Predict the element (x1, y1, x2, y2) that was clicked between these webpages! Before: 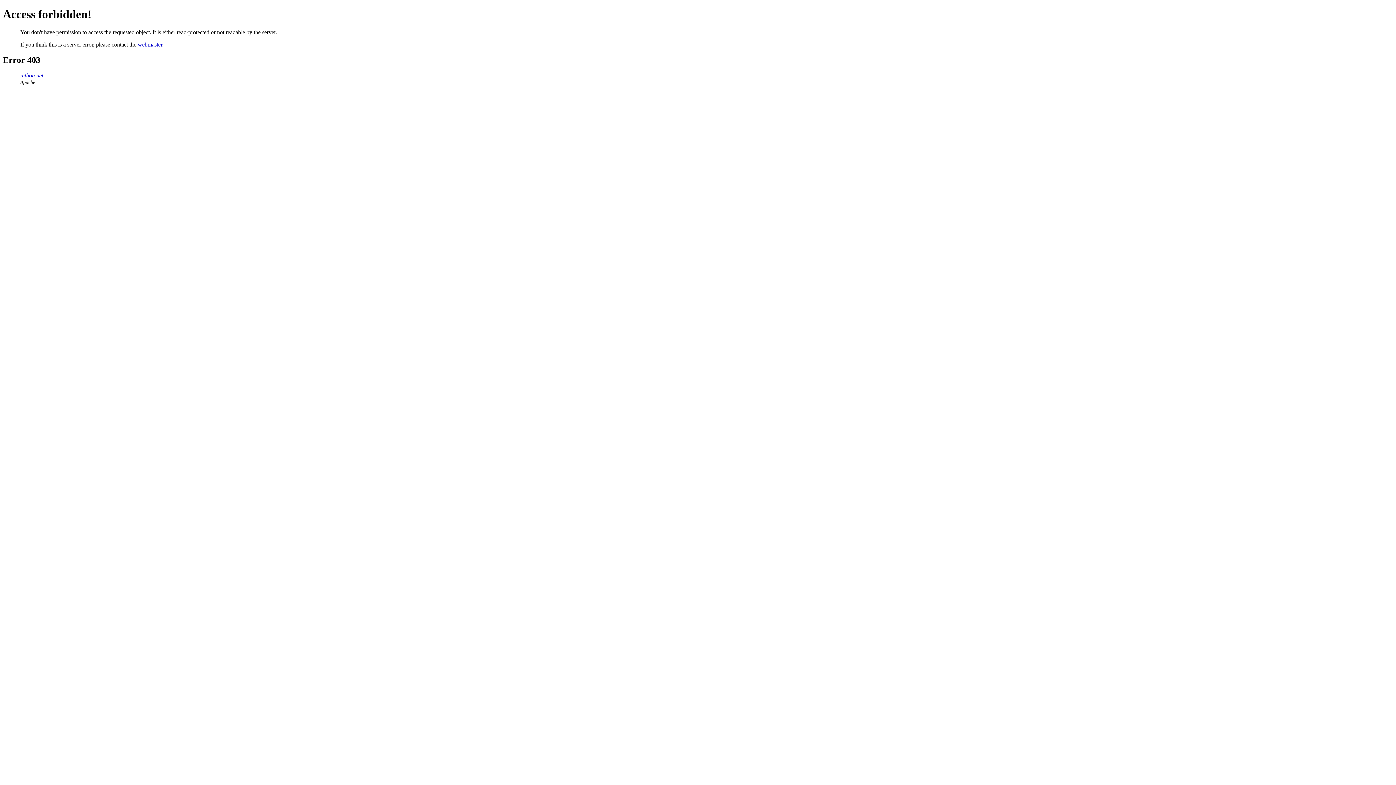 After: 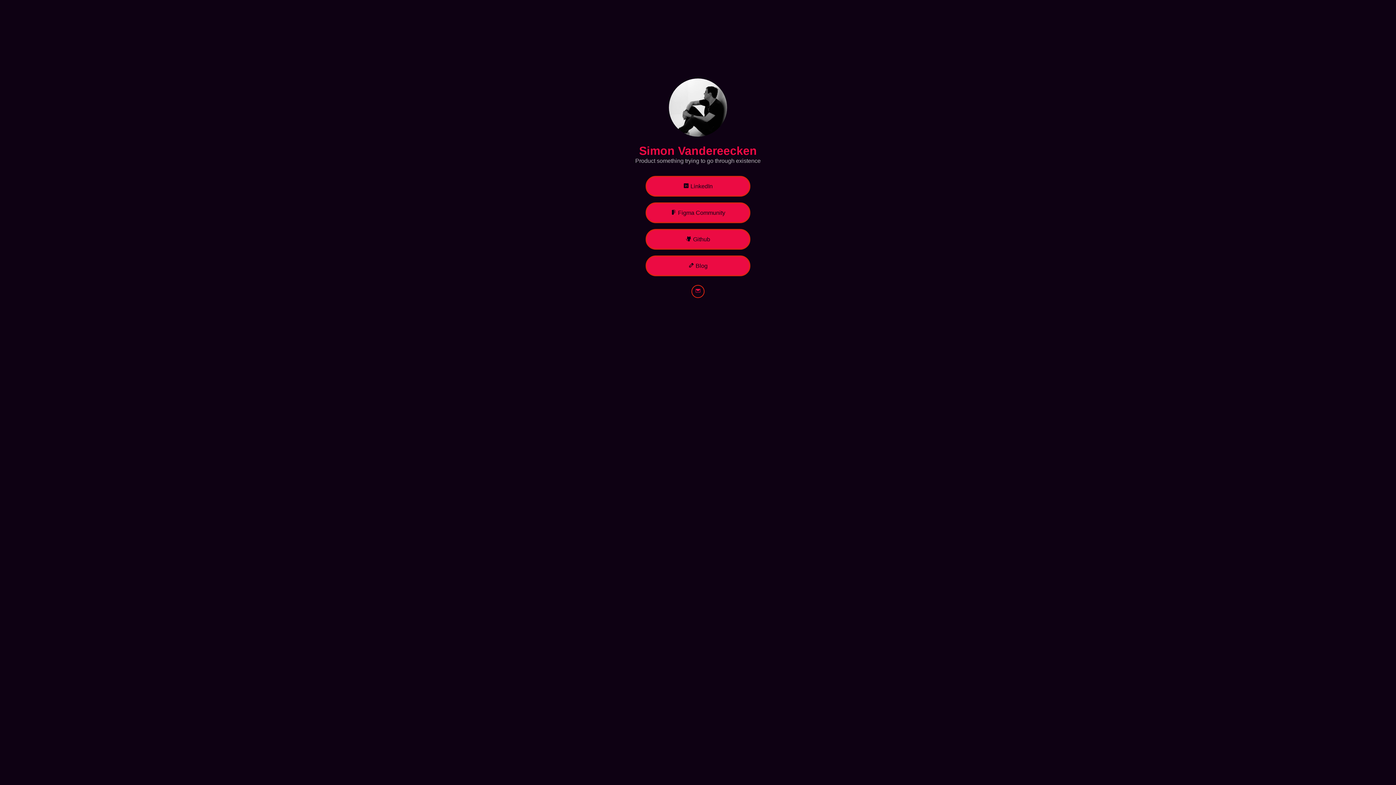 Action: label: nithou.net bbox: (20, 72, 43, 78)